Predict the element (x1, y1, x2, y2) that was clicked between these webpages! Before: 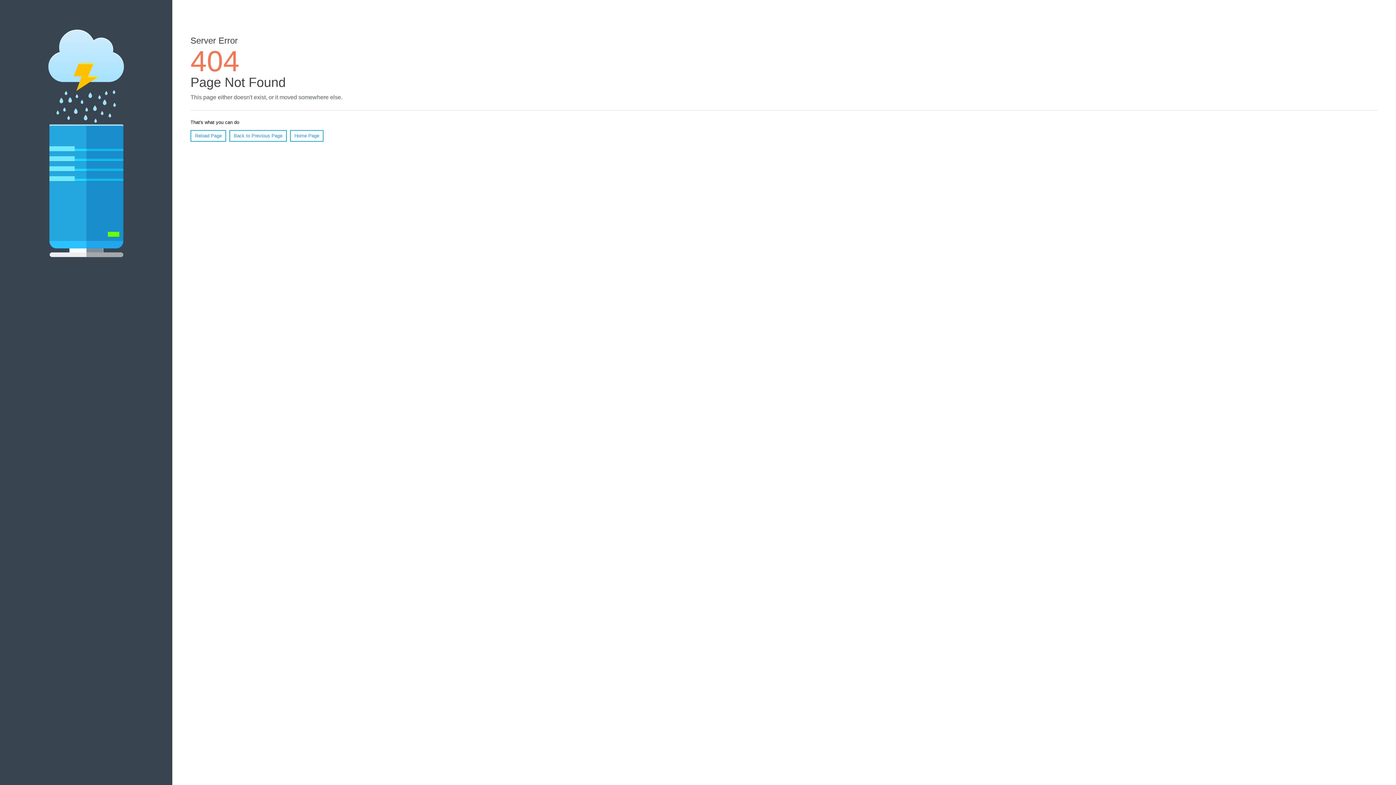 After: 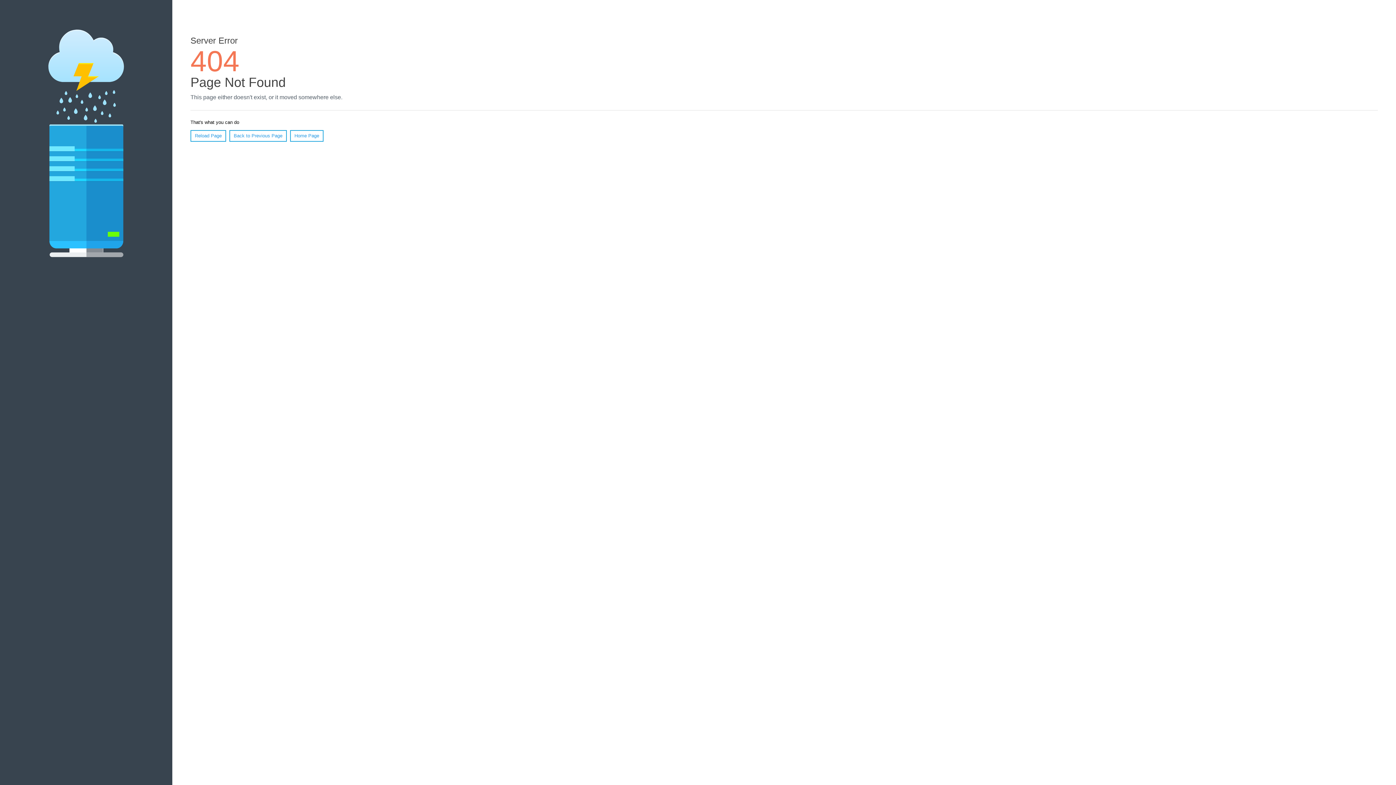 Action: label: Reload Page bbox: (190, 130, 226, 141)